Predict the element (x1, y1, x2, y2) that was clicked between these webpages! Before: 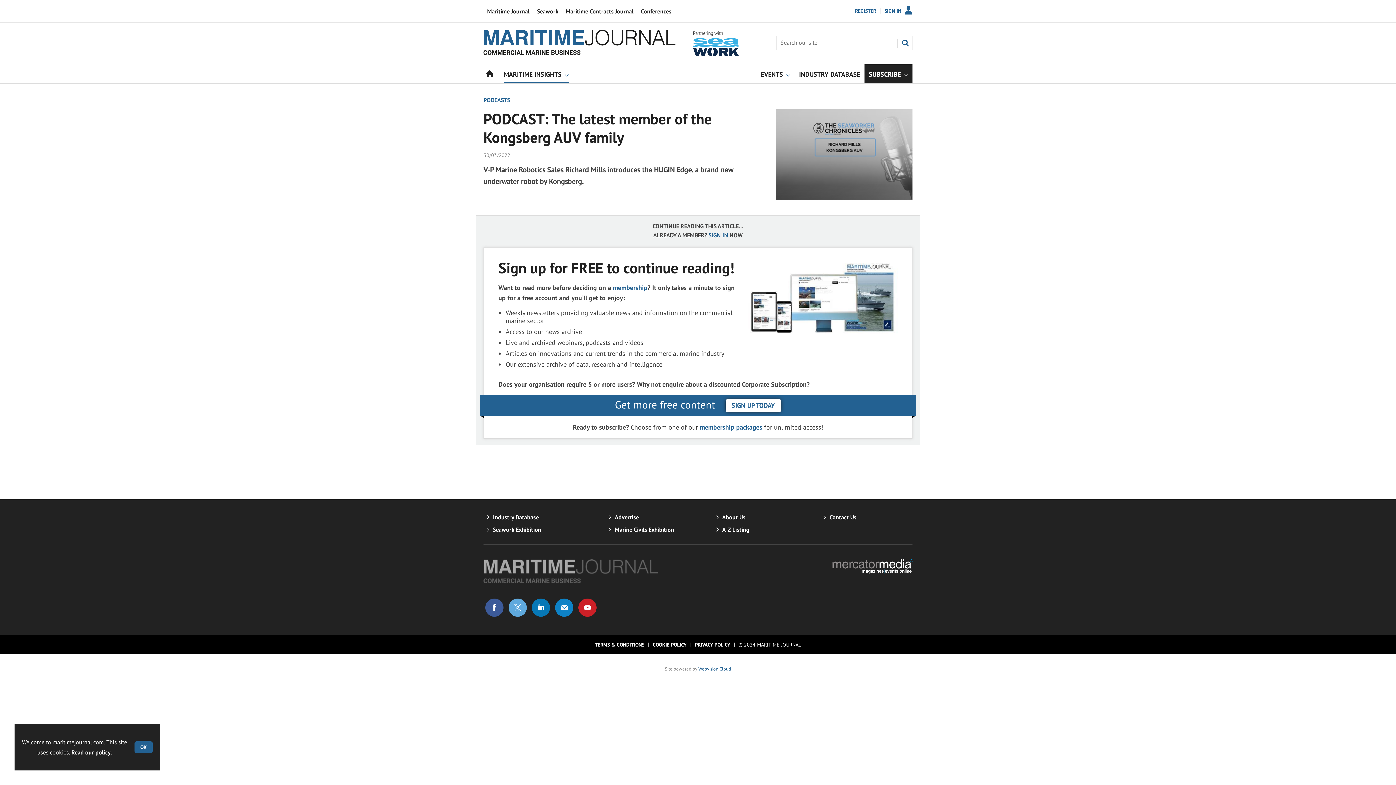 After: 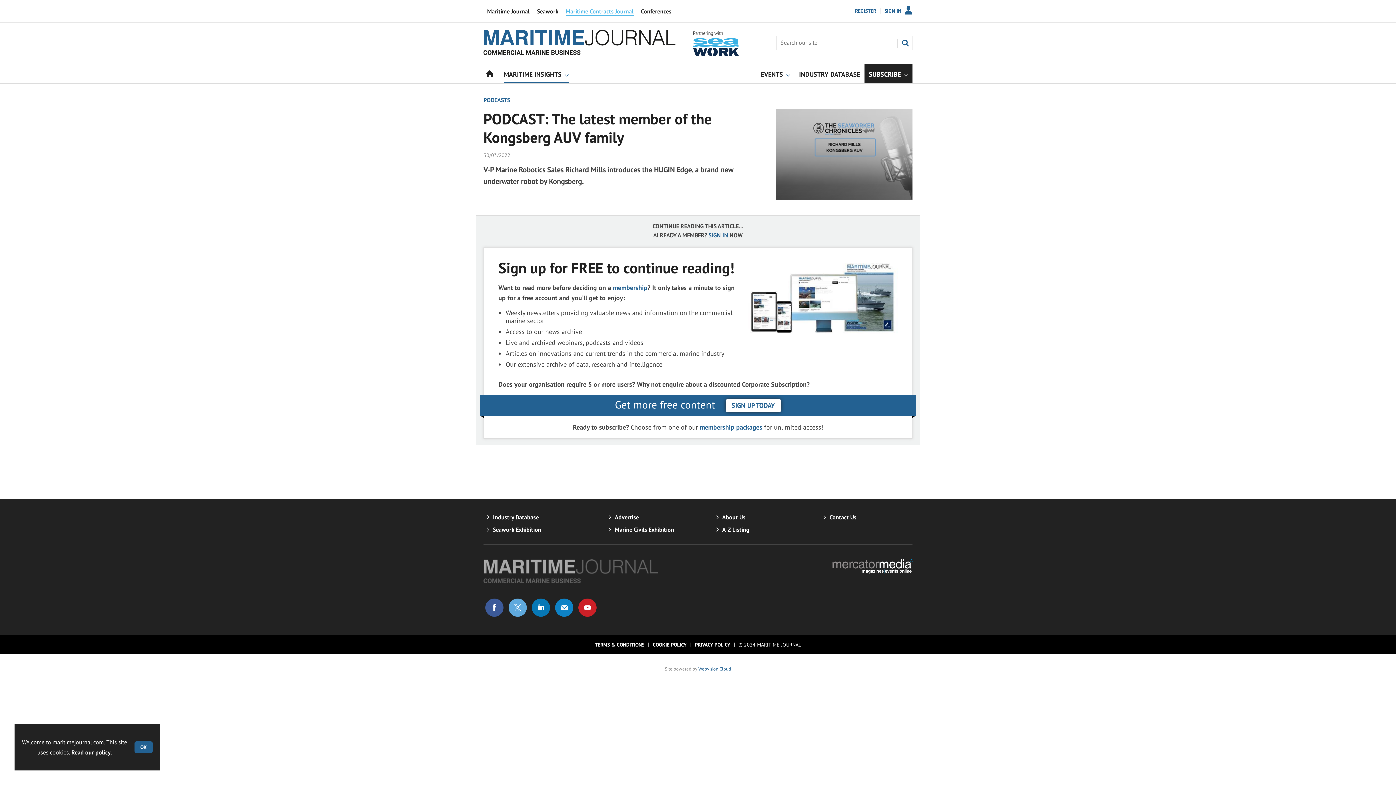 Action: label: Maritime Contracts Journal bbox: (565, 7, 633, 14)